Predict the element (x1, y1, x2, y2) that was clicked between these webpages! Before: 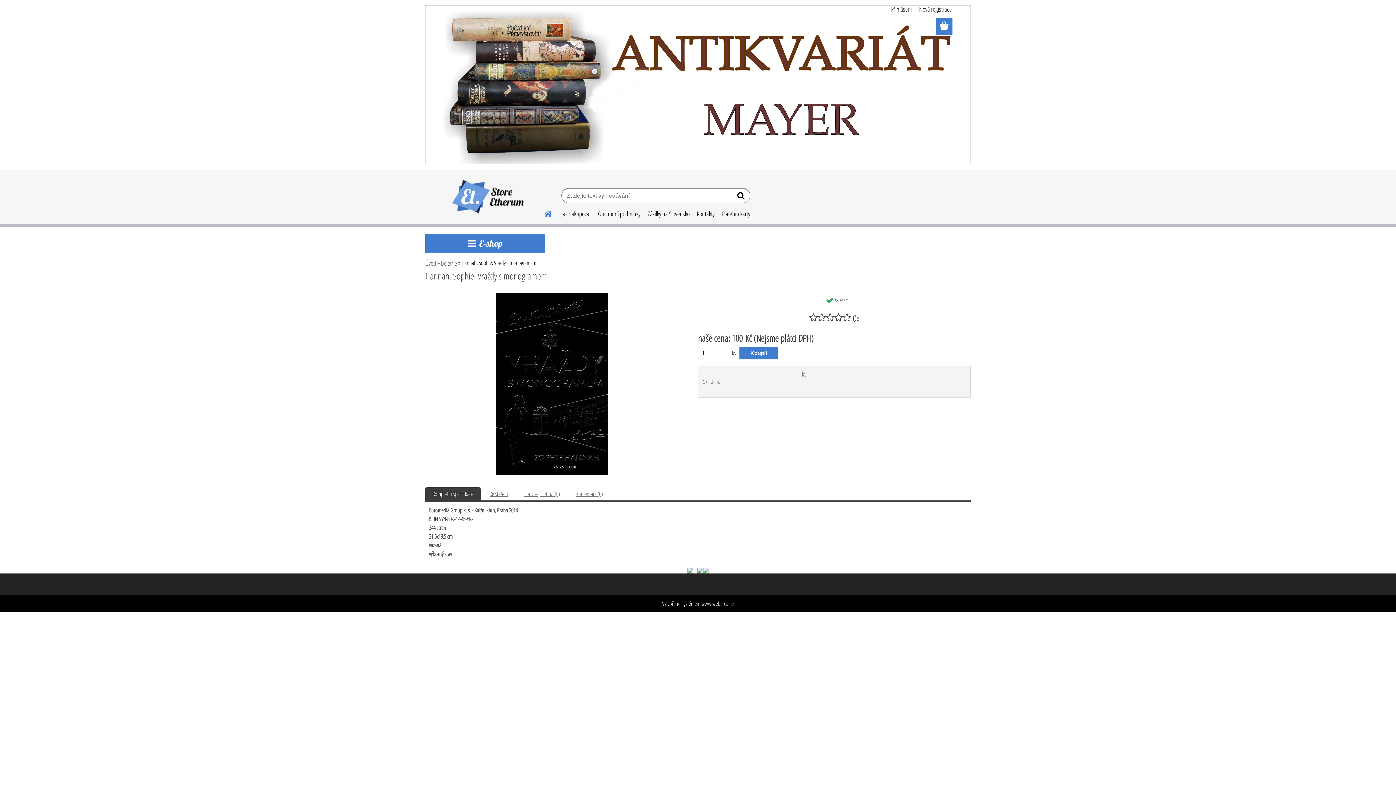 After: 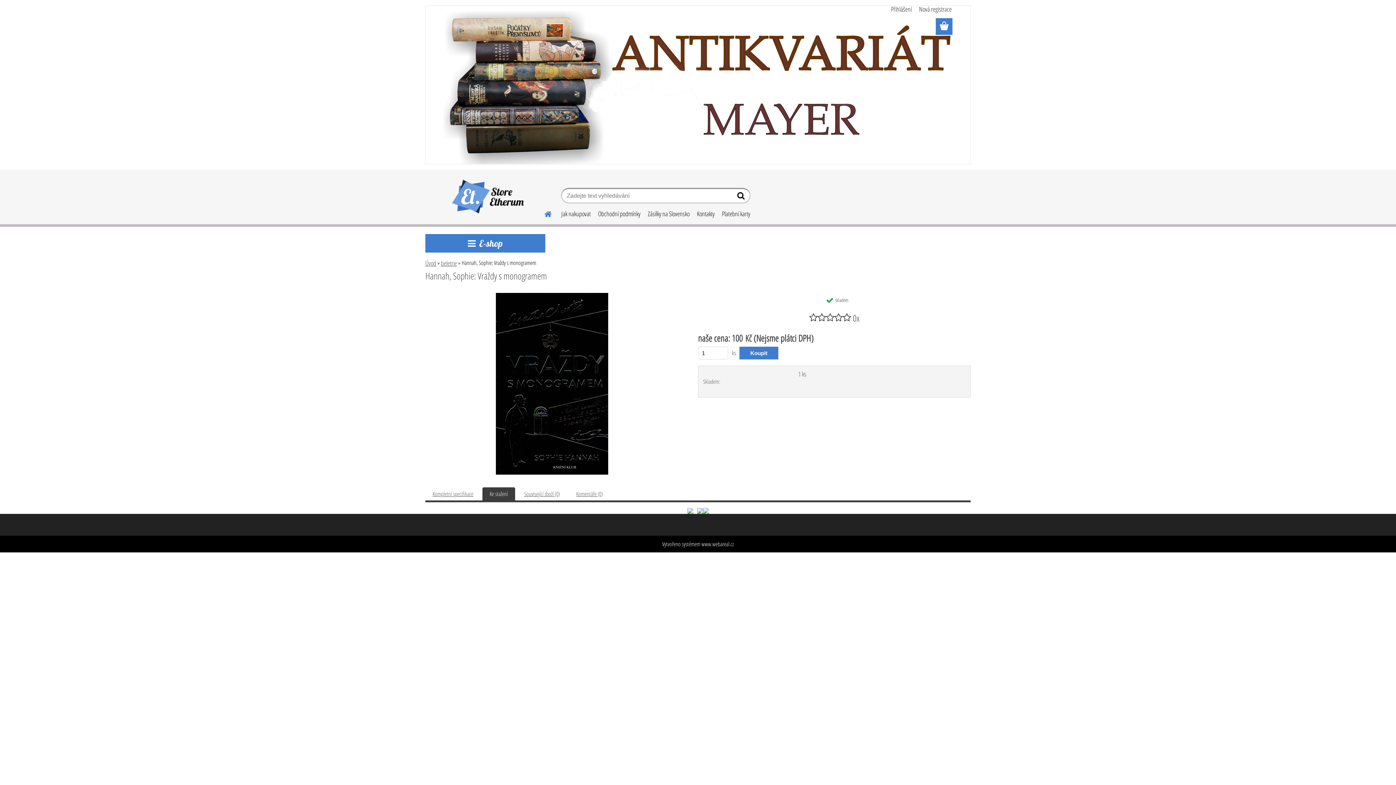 Action: label: Ke stažení bbox: (489, 490, 508, 498)